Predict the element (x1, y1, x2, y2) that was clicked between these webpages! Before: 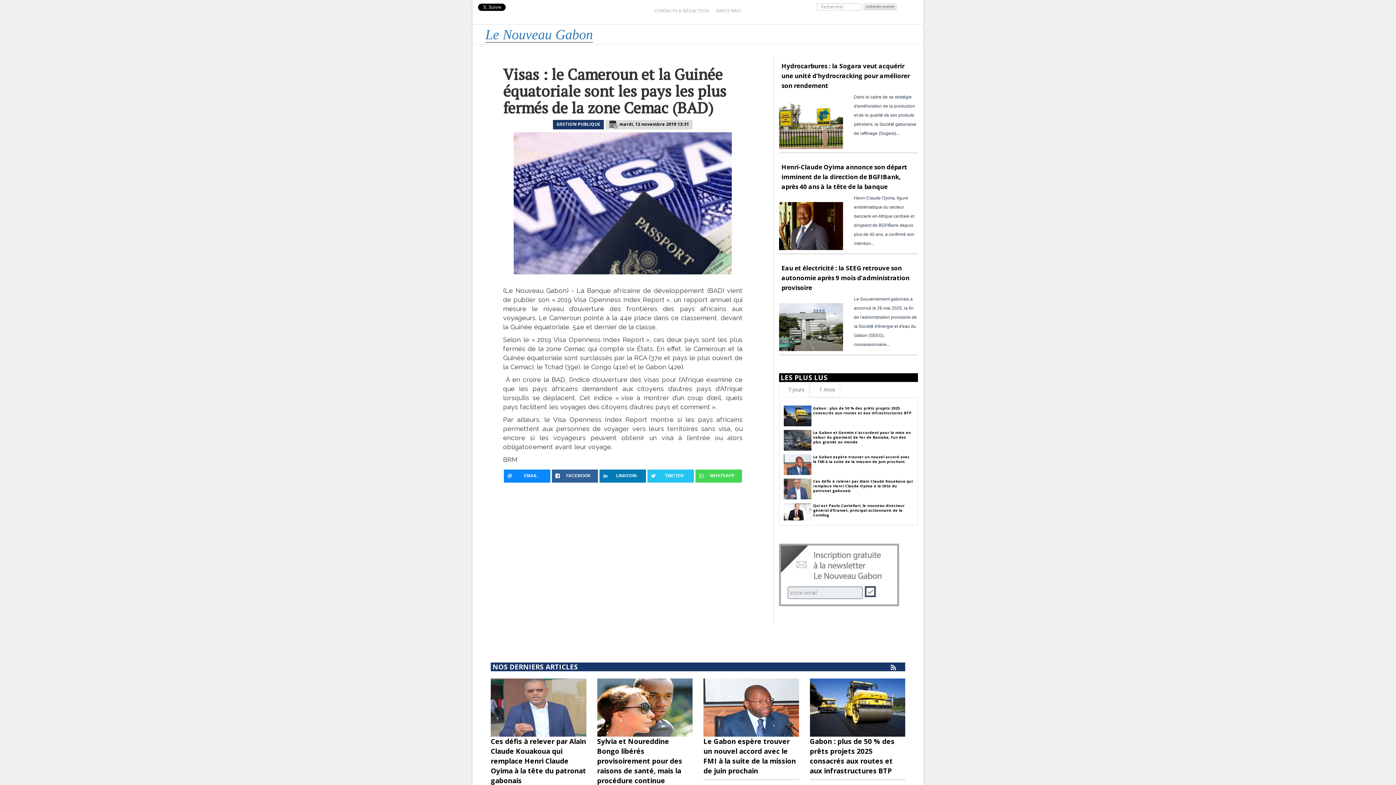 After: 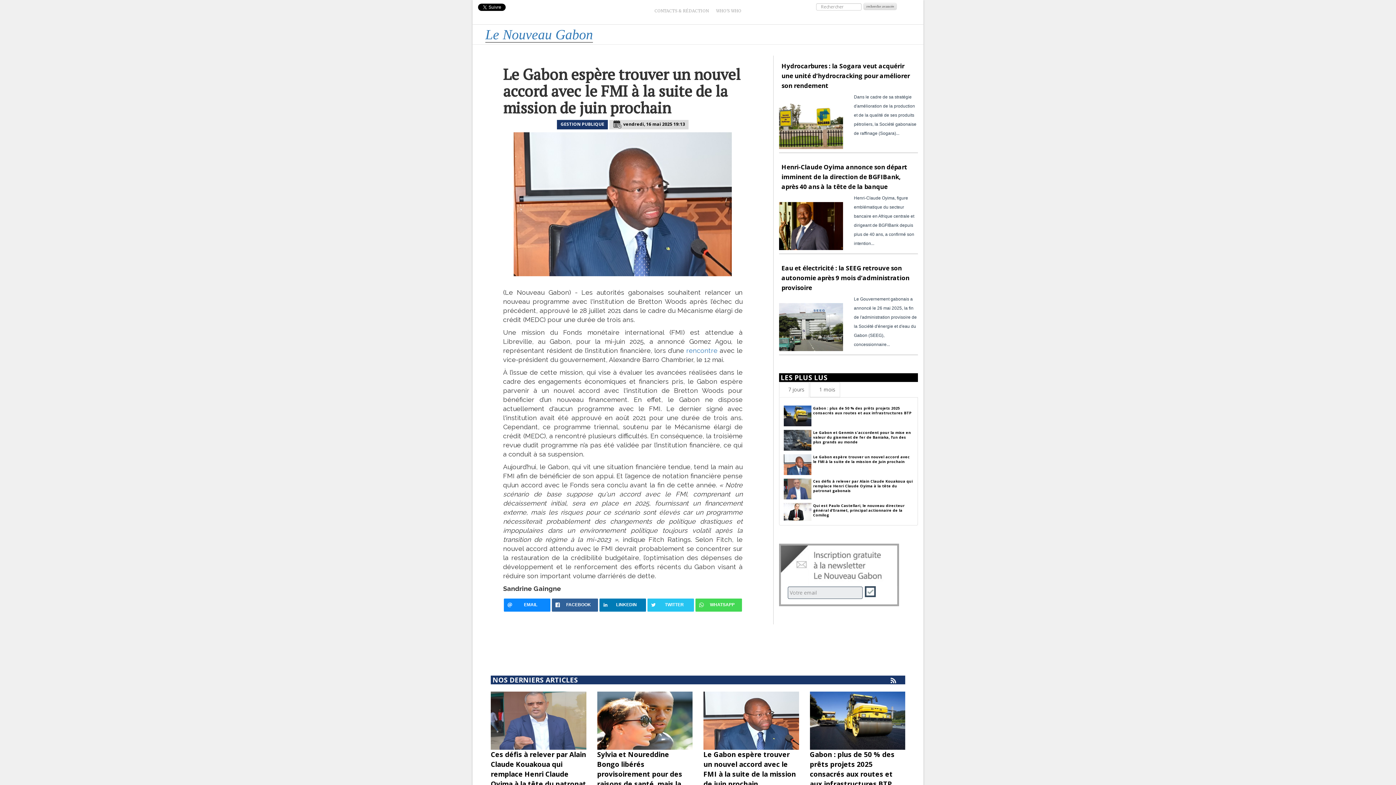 Action: bbox: (703, 737, 796, 775) label: Le Gabon espère trouver un nouvel accord avec le FMI à la suite de la mission de juin prochain